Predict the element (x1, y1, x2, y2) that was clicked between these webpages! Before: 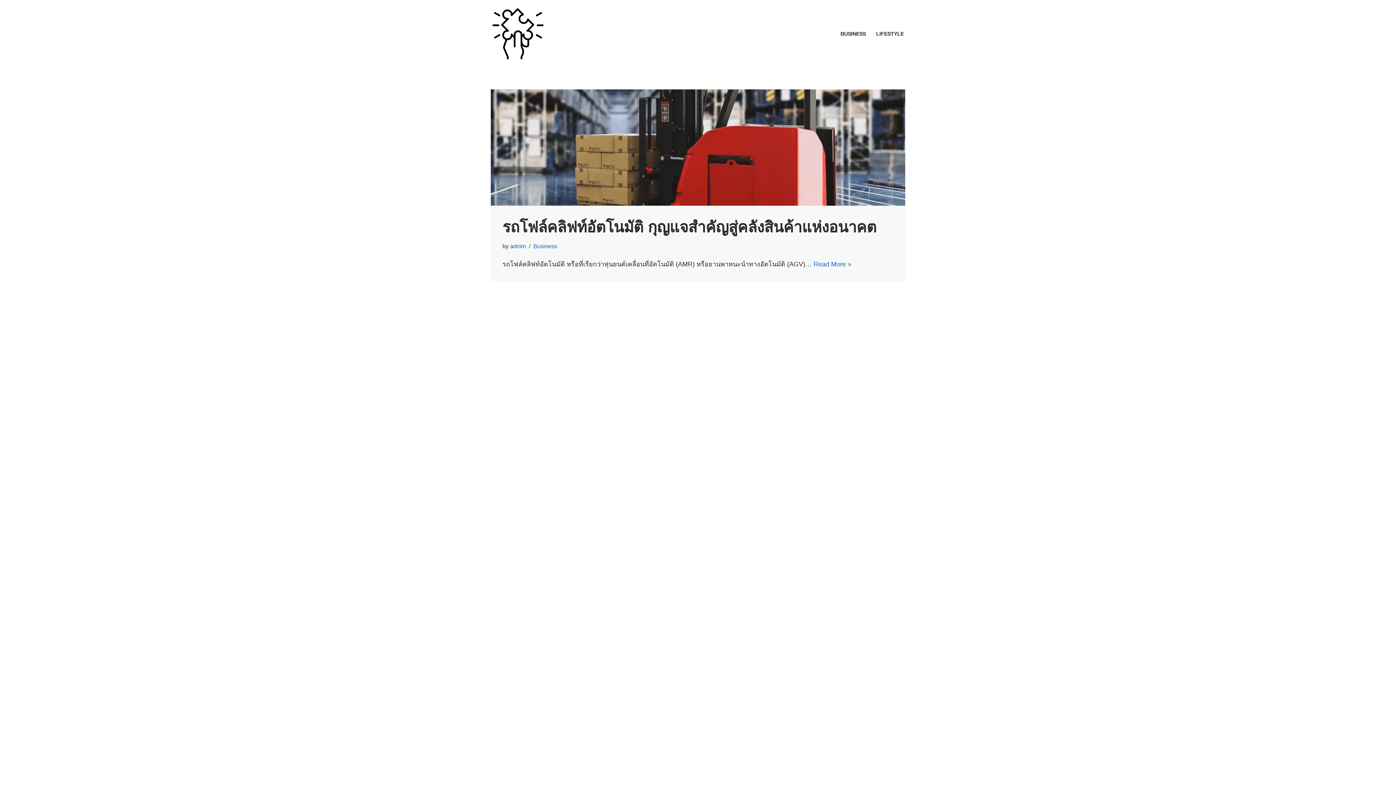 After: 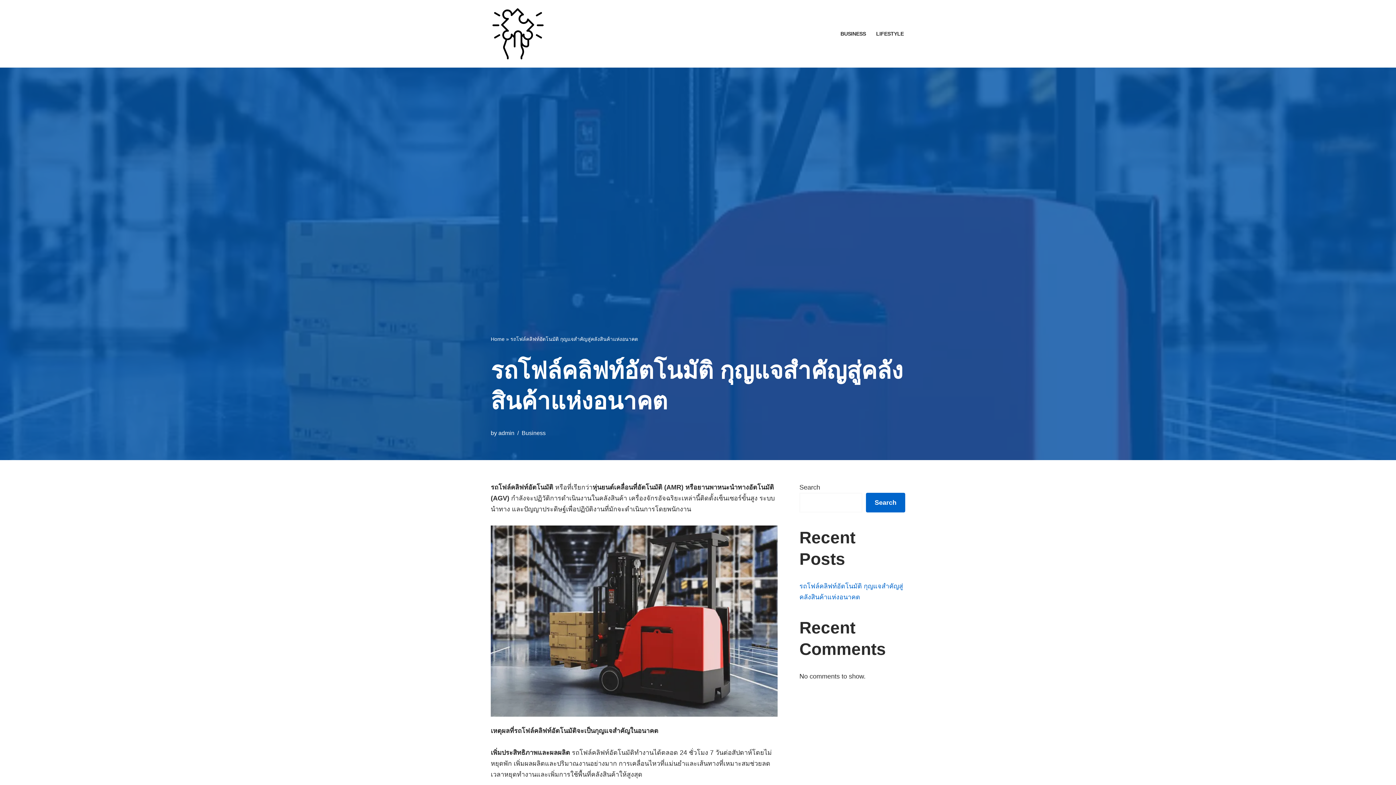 Action: bbox: (813, 260, 851, 268) label: Read More »
รถโฟล์คลิฟท์อัตโนมัติ กุญแจสำคัญสู่คลังสินค้าแห่งอนาคต